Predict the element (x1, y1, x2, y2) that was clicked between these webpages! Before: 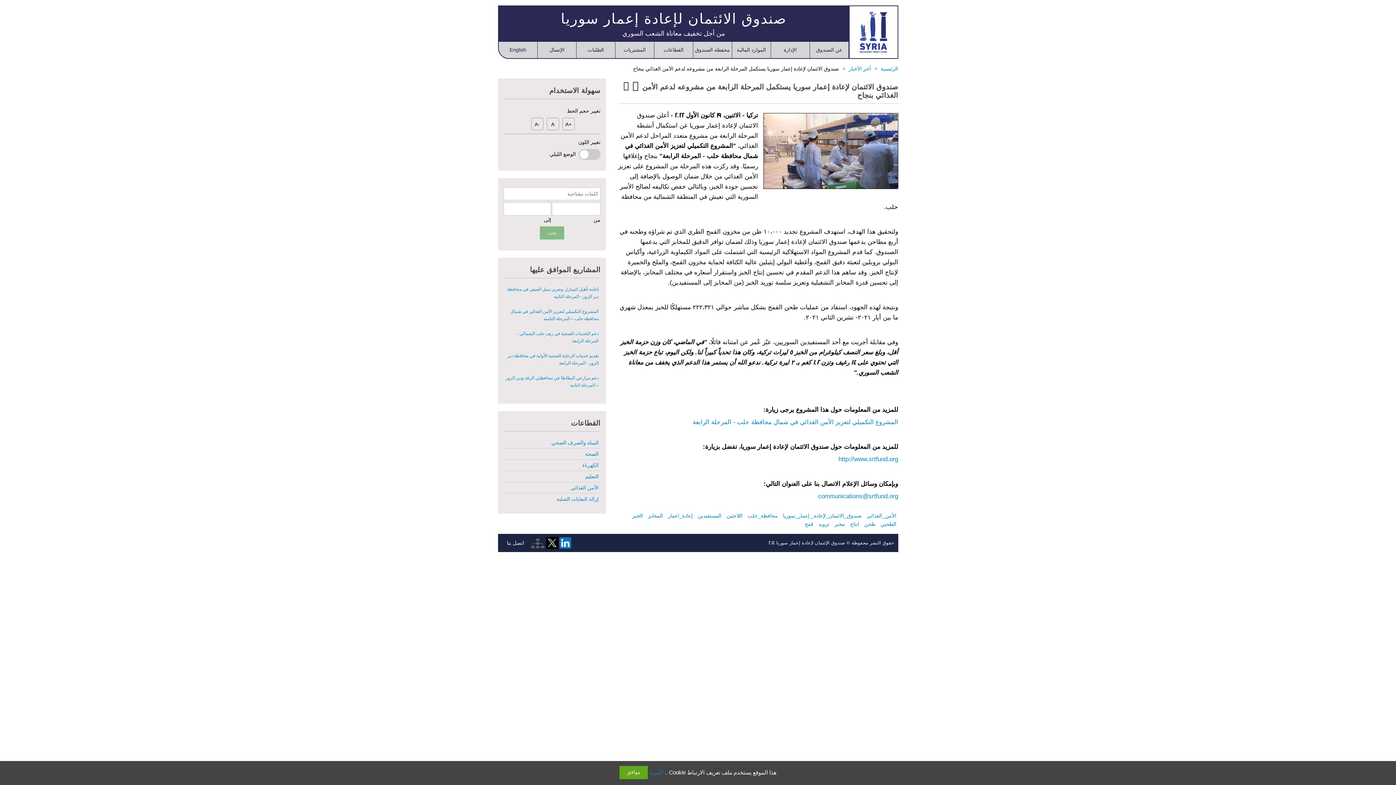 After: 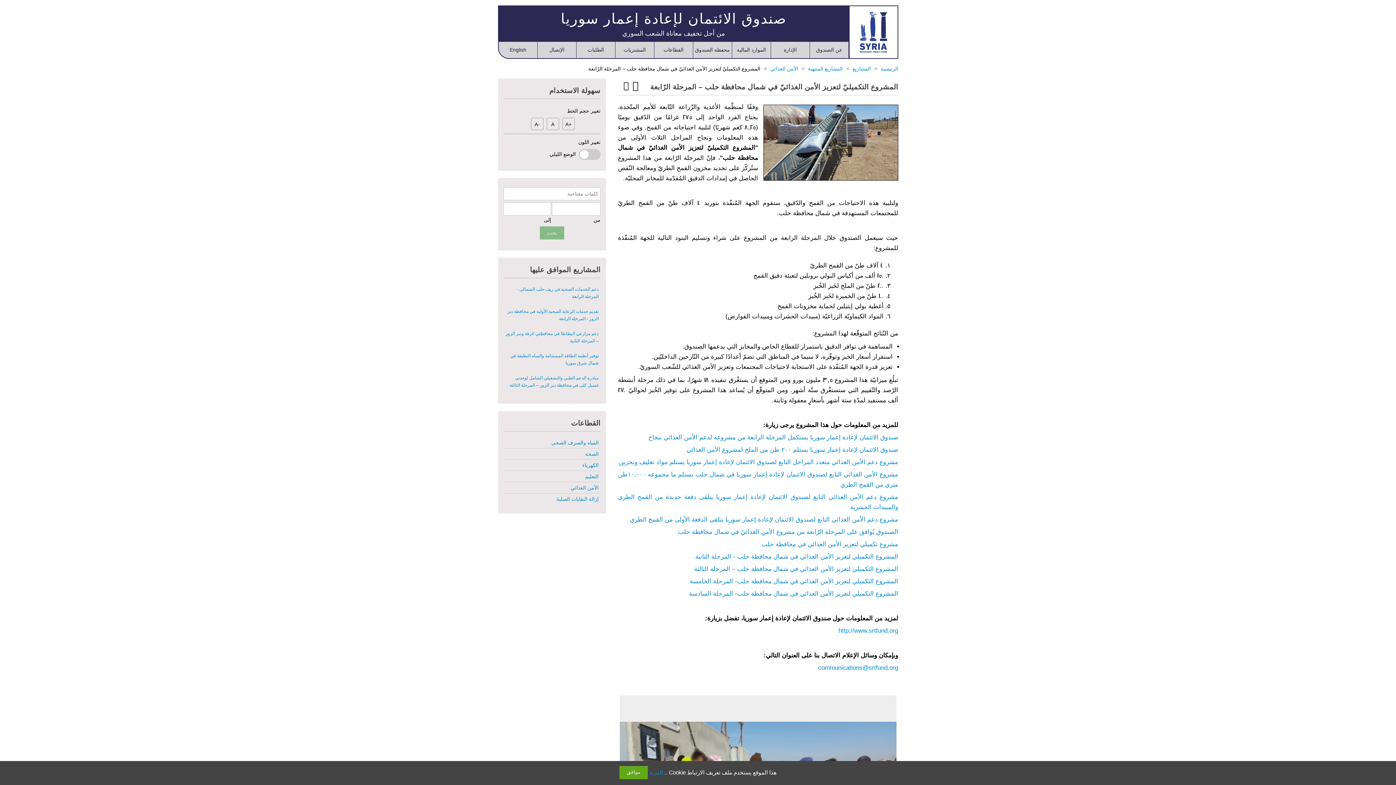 Action: label: المشروع التكميلي لتعزيز الأمن الغذائي في شمال محافظة حلب - المرحلة الرابعة bbox: (692, 418, 898, 425)